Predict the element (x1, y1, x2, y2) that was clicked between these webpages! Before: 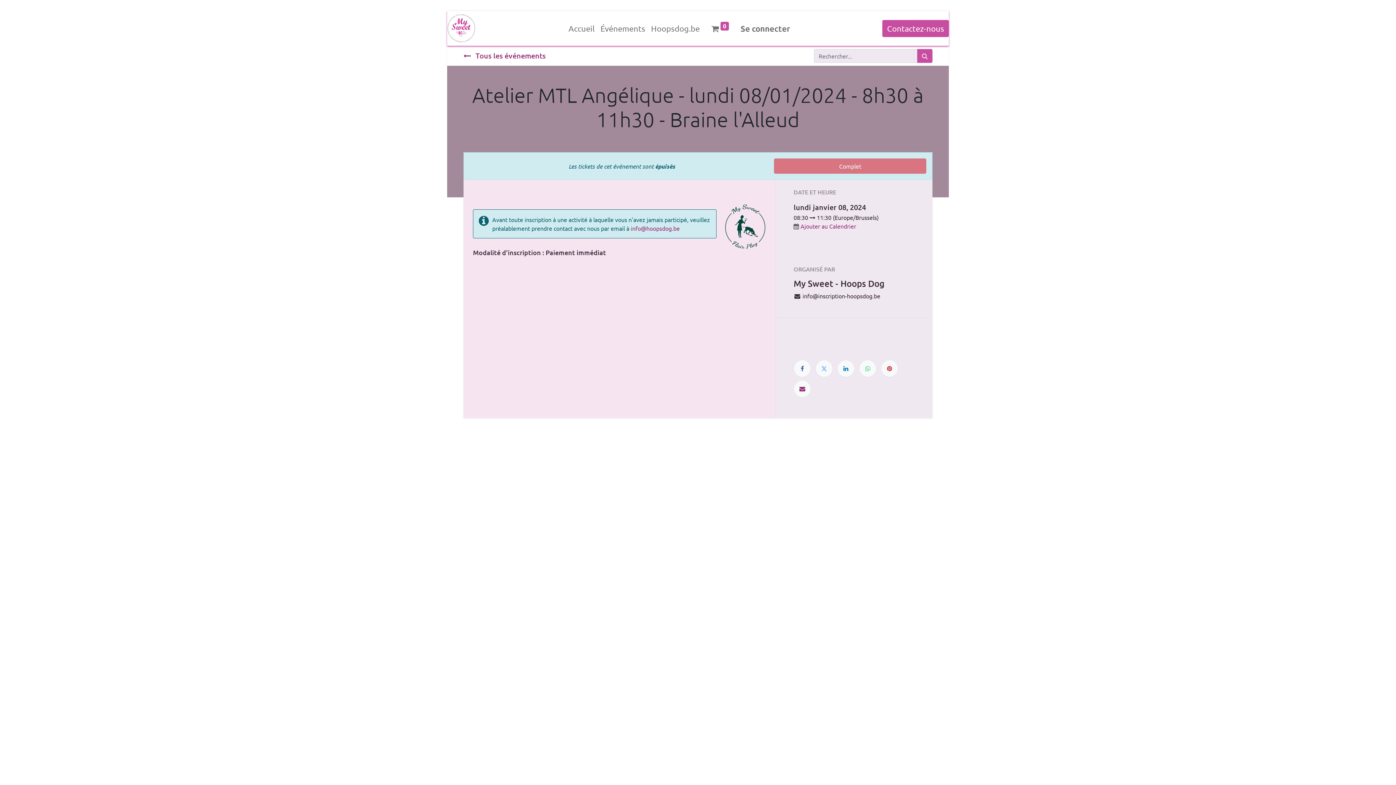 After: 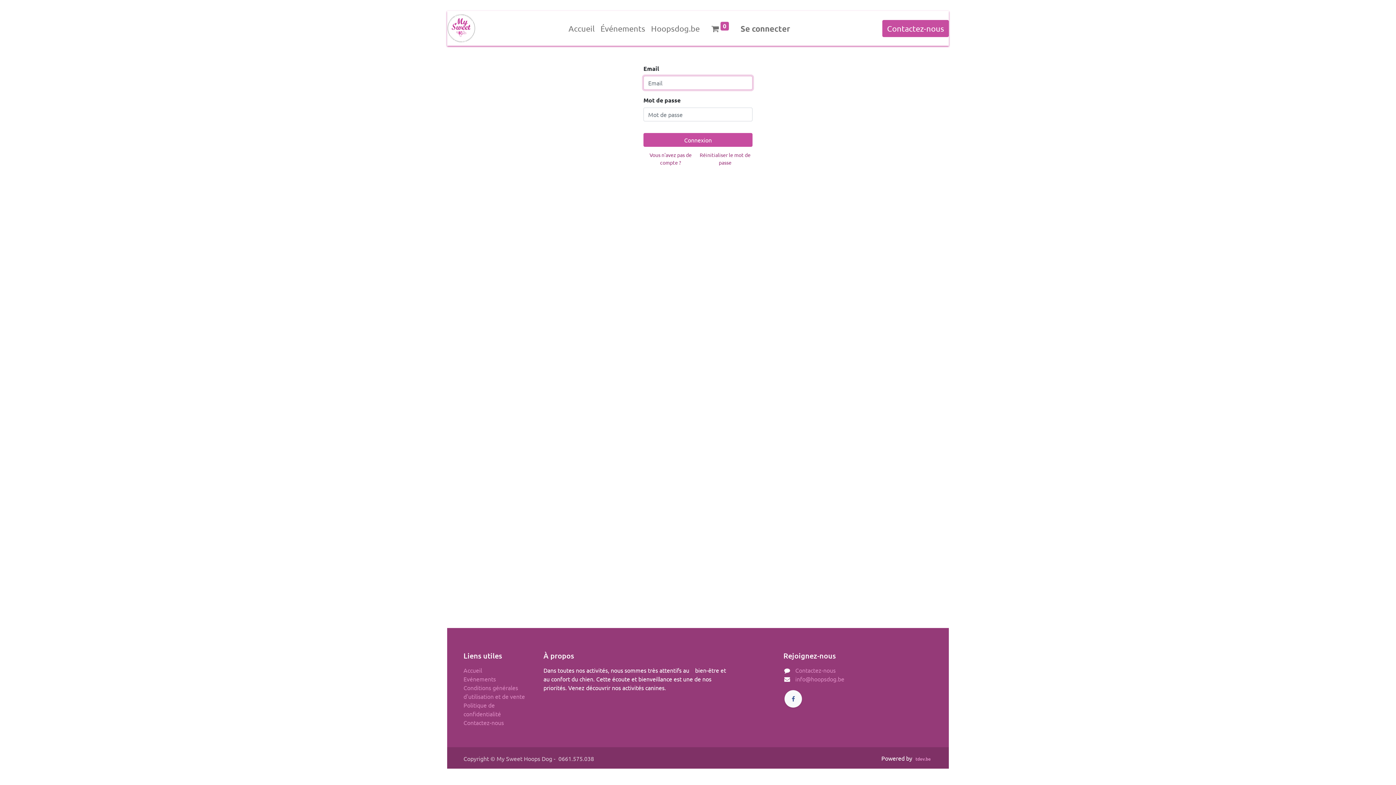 Action: label: Se connecter bbox: (737, 19, 793, 37)